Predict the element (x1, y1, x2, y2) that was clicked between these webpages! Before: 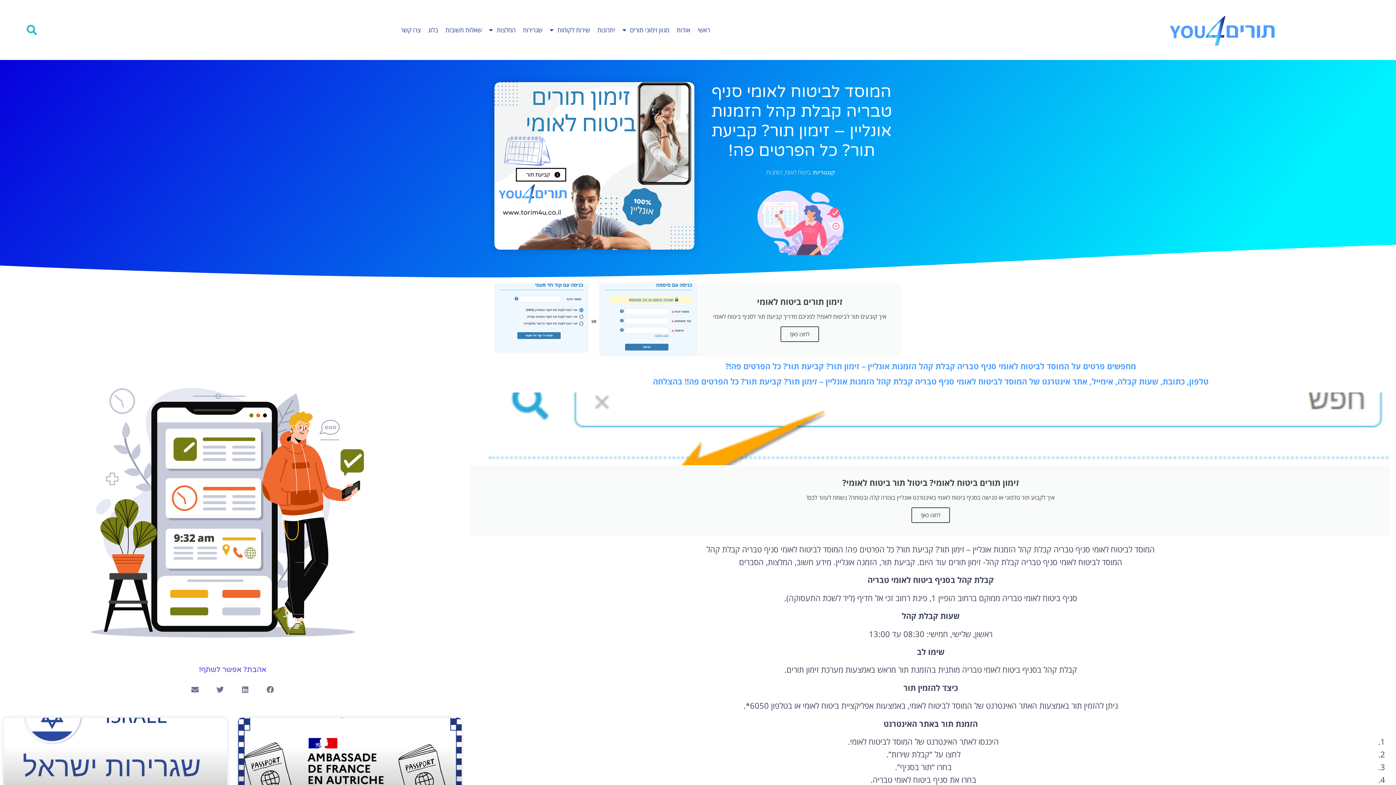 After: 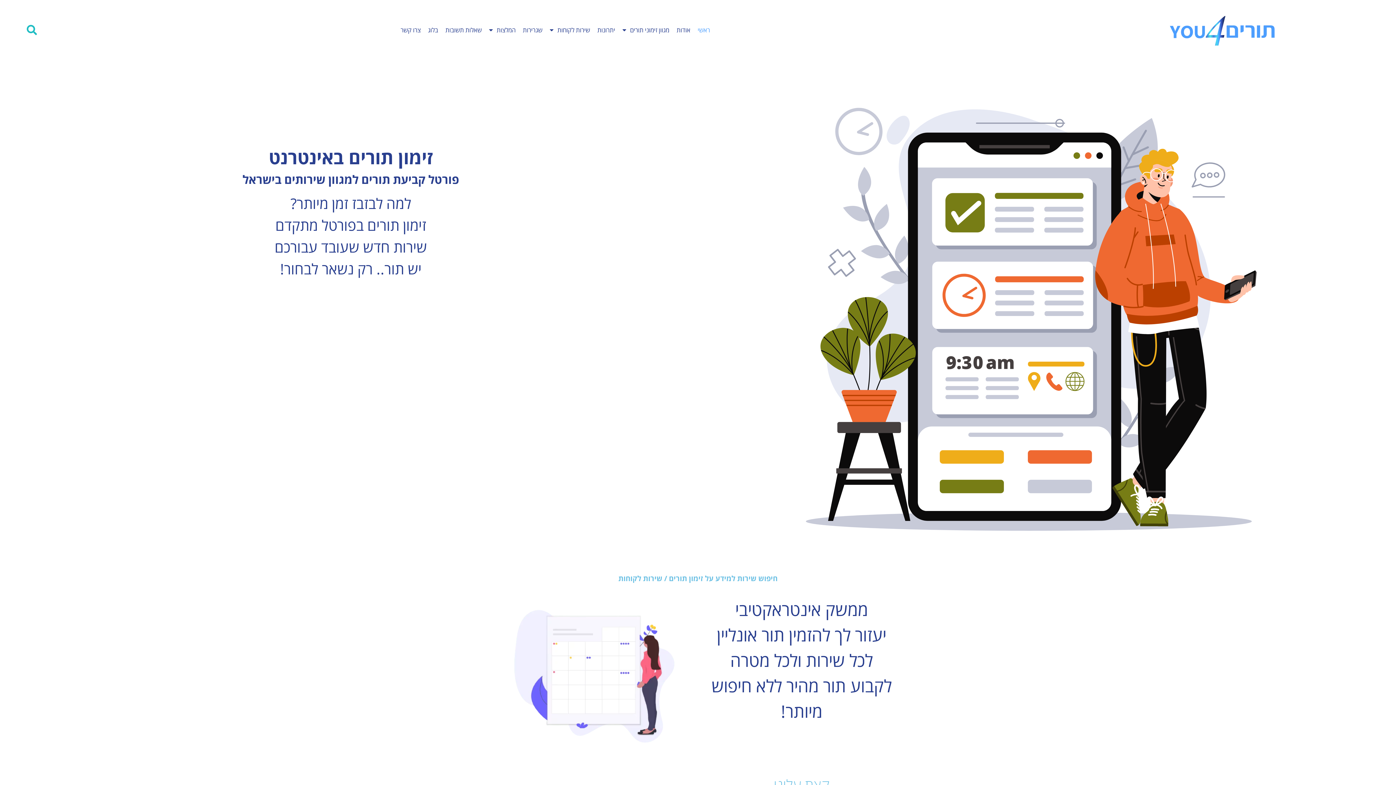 Action: label: ראשי bbox: (694, 24, 713, 35)